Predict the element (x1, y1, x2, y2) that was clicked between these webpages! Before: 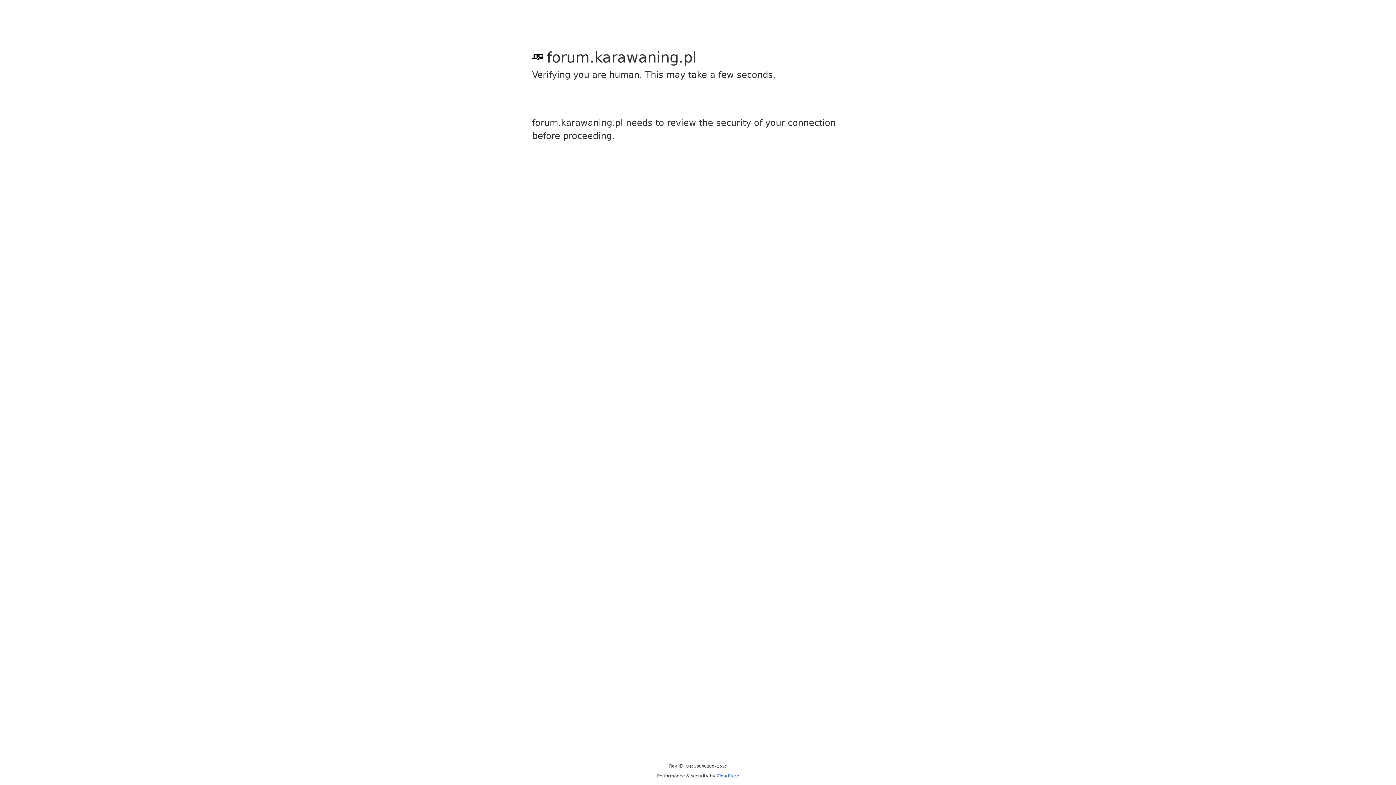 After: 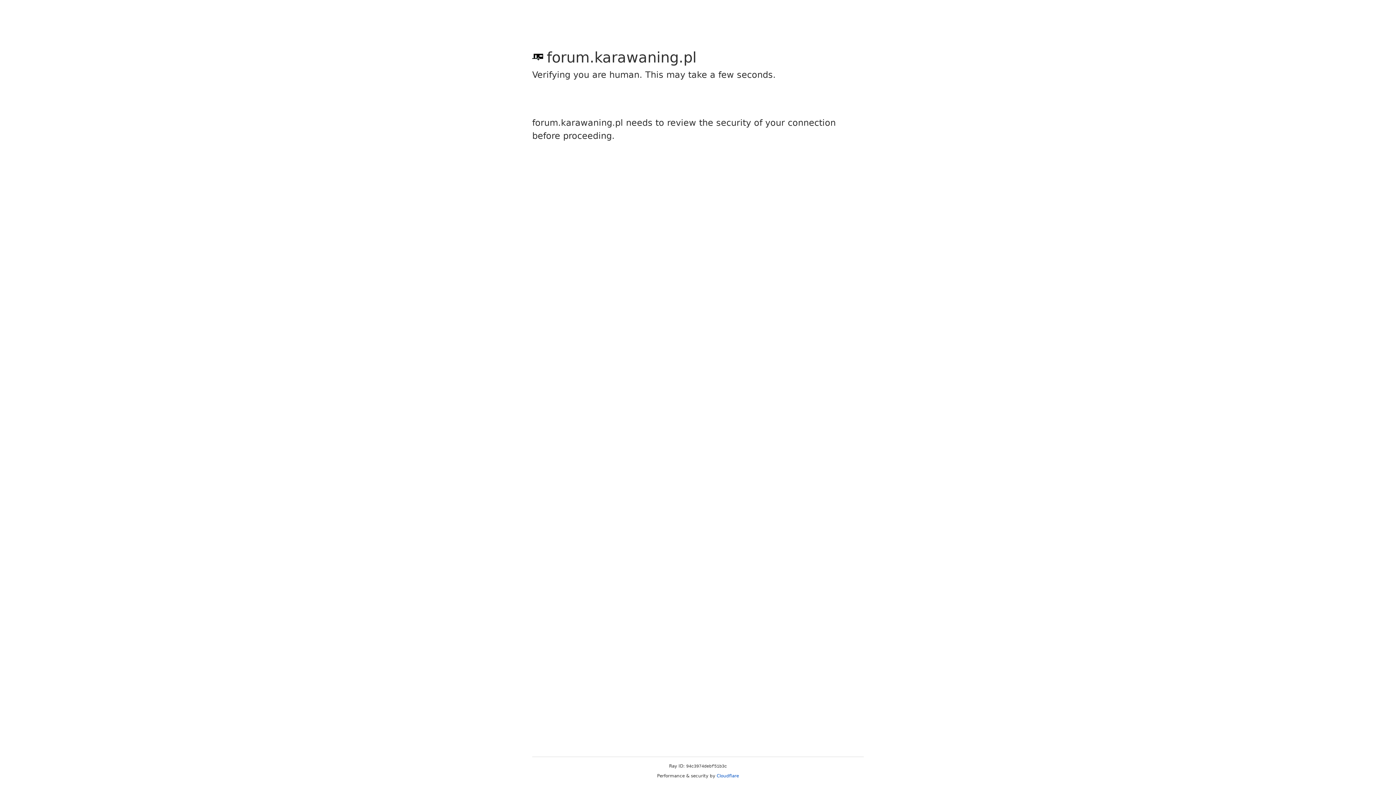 Action: bbox: (716, 773, 739, 778) label: Cloudflare